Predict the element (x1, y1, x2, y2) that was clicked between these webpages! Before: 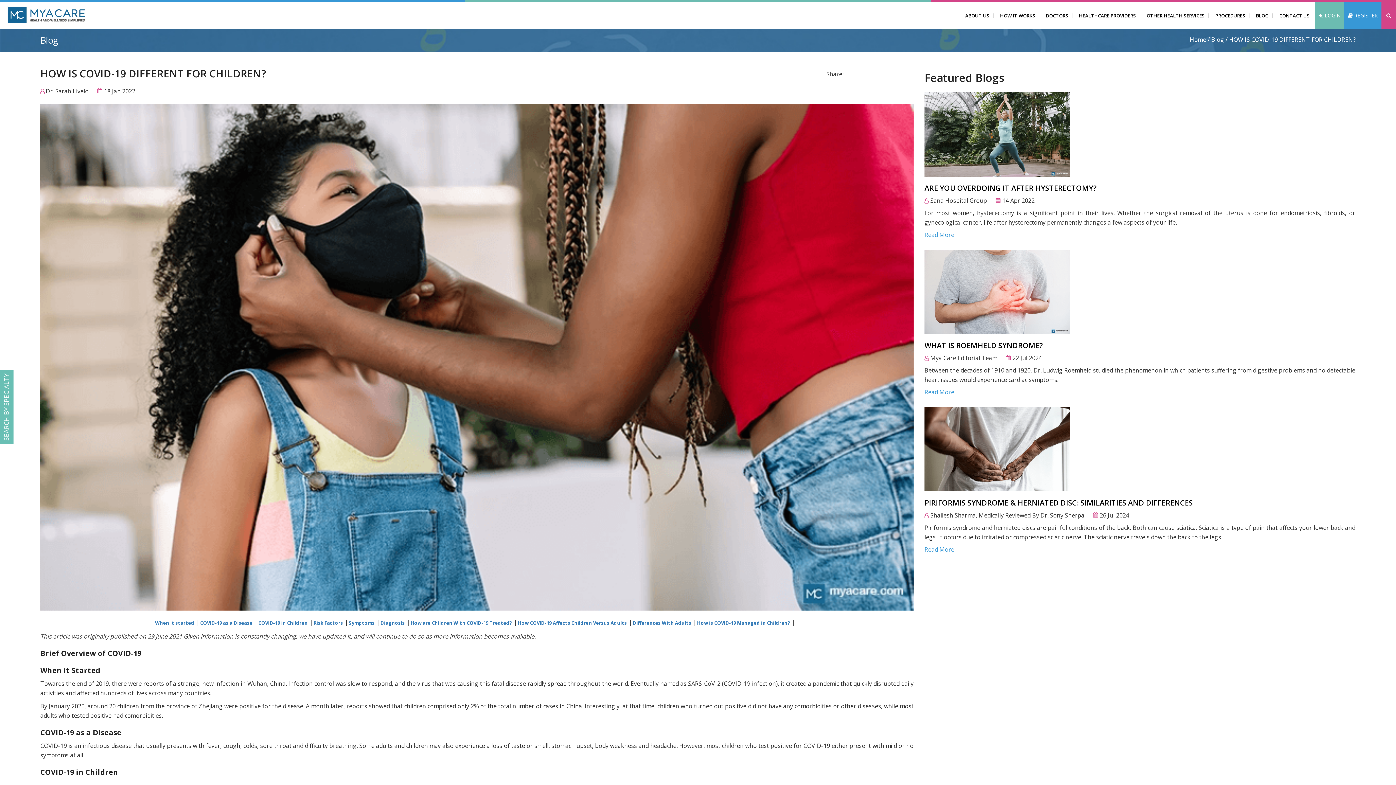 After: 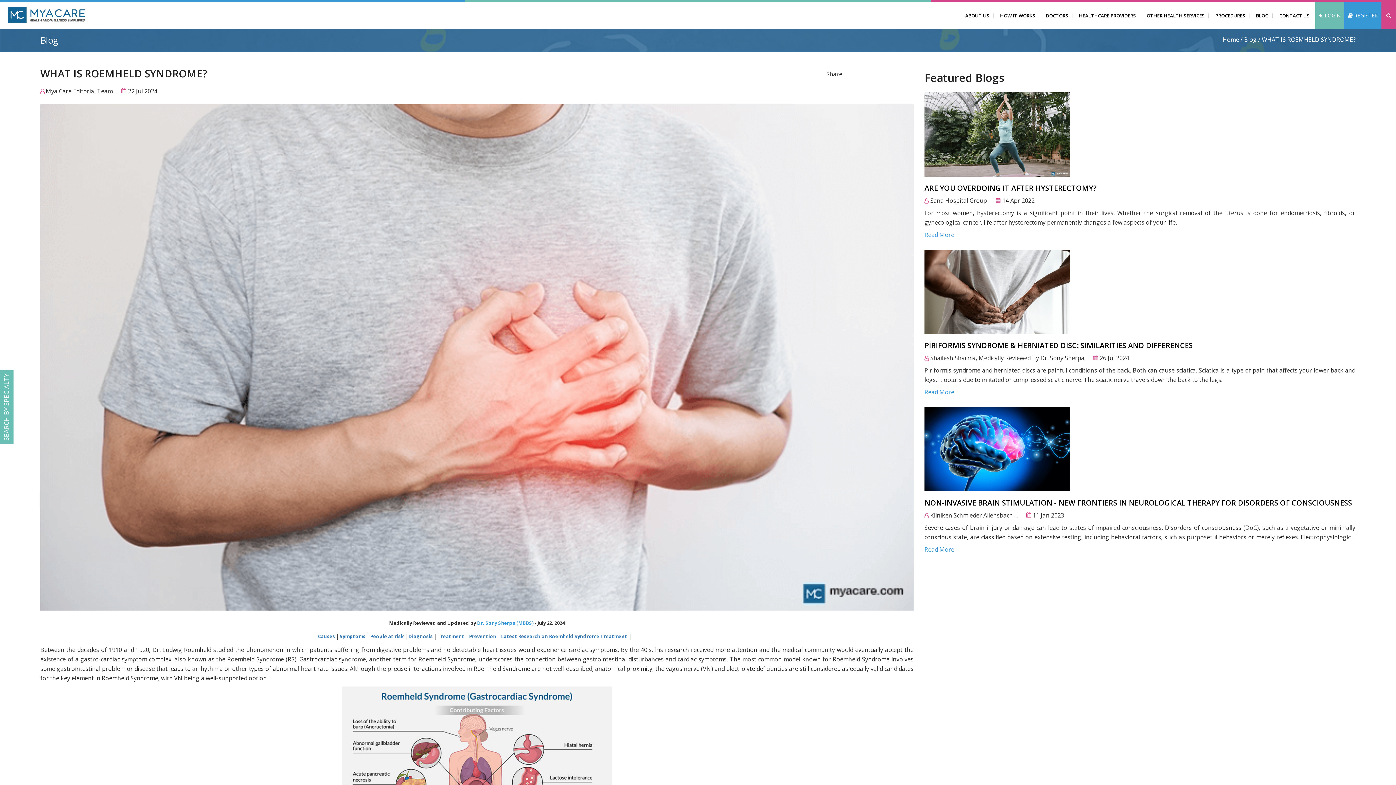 Action: bbox: (924, 249, 1070, 334)